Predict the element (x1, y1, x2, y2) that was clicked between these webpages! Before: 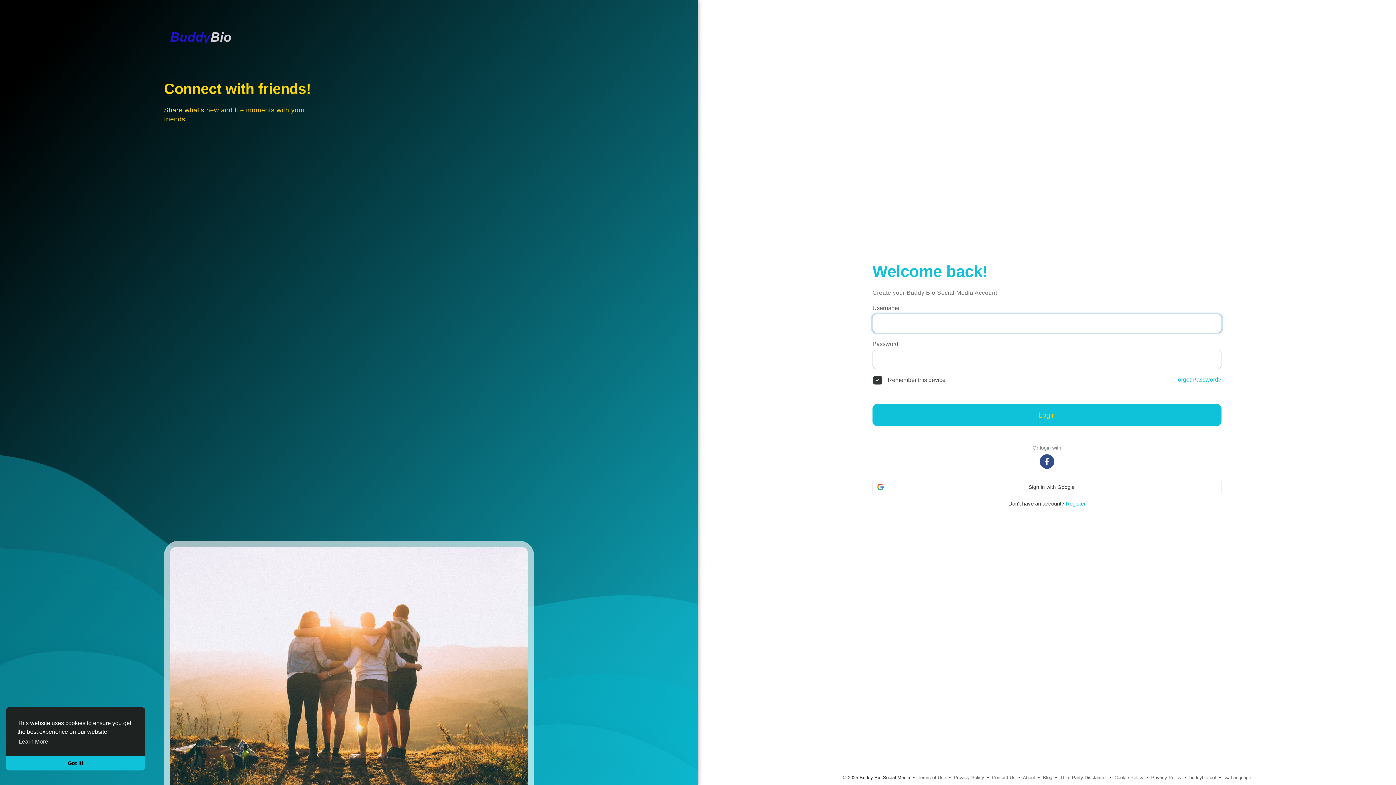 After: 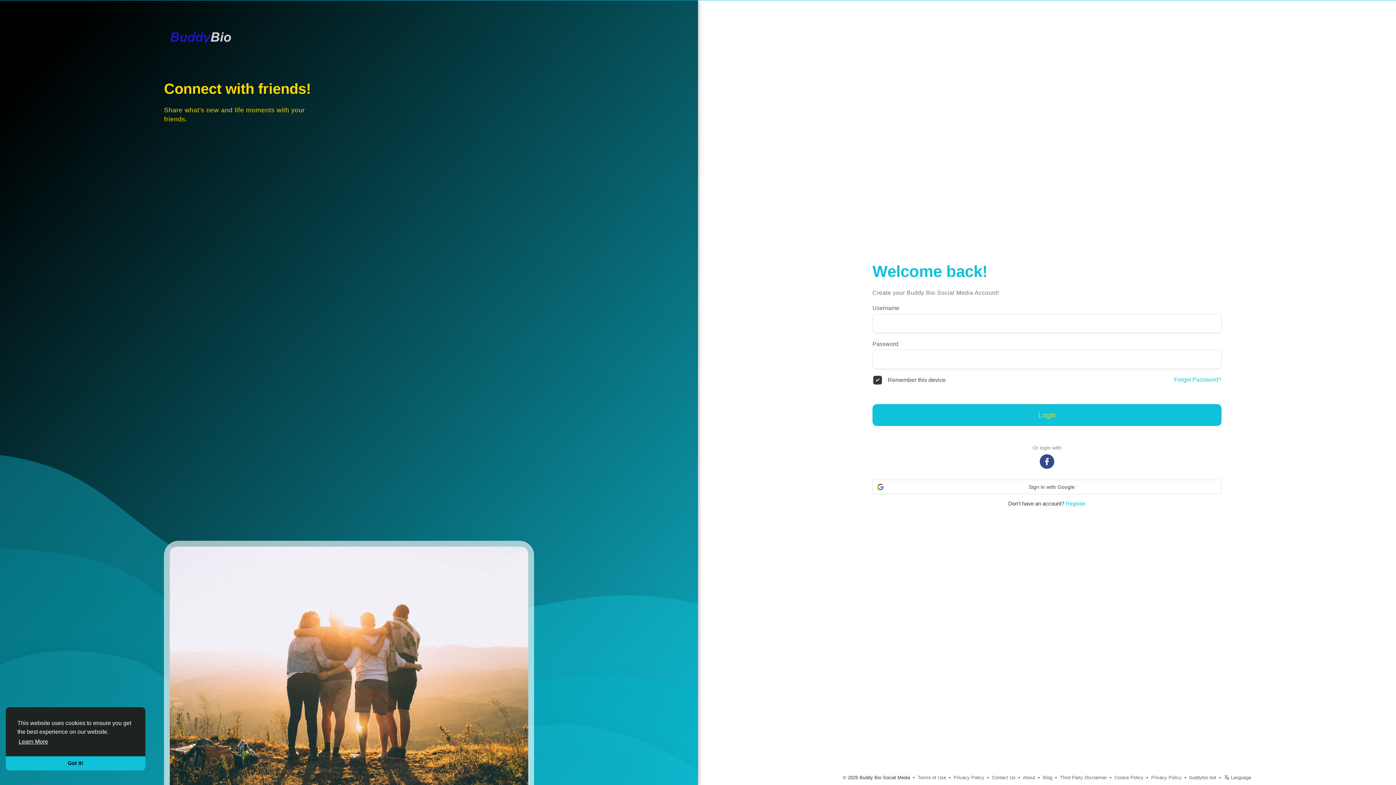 Action: bbox: (17, 736, 49, 747) label: learn more about cookies